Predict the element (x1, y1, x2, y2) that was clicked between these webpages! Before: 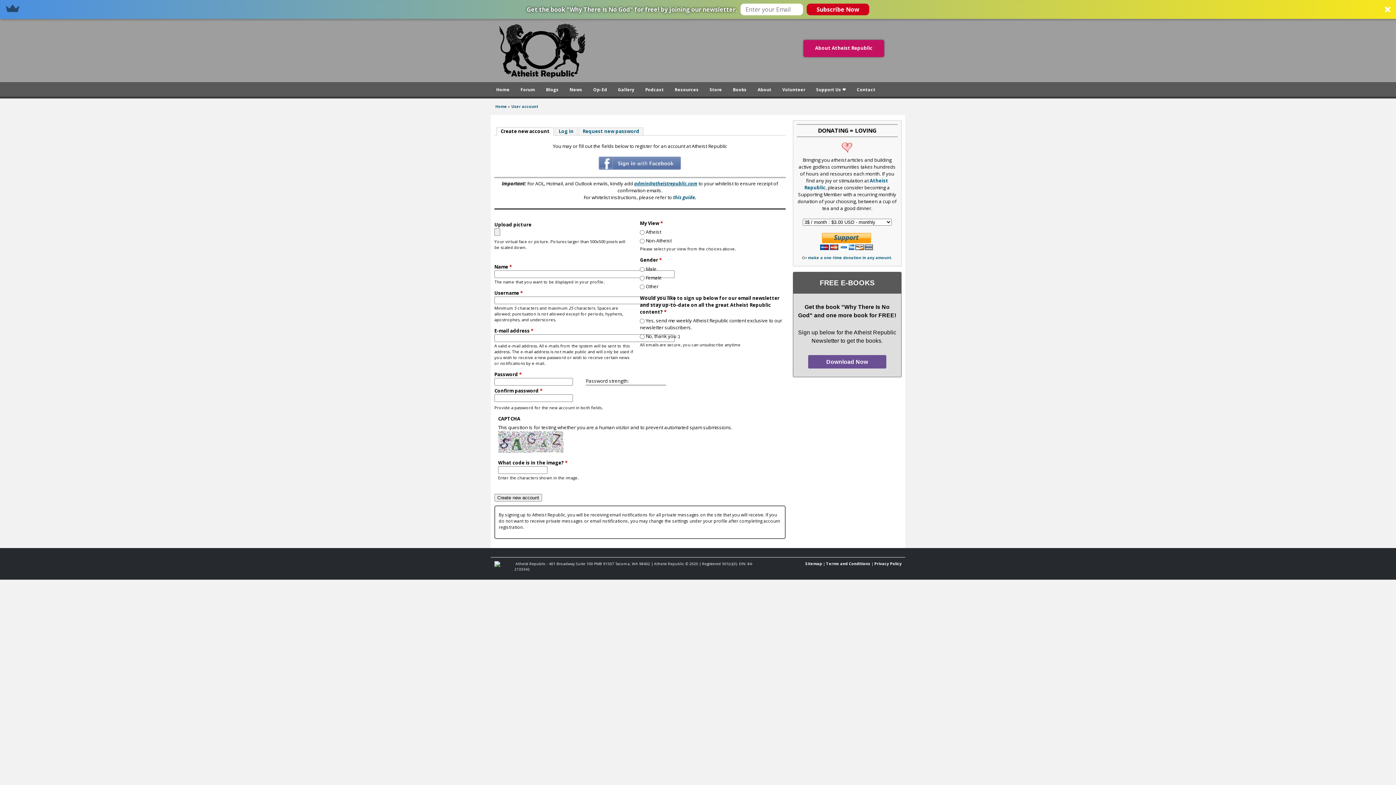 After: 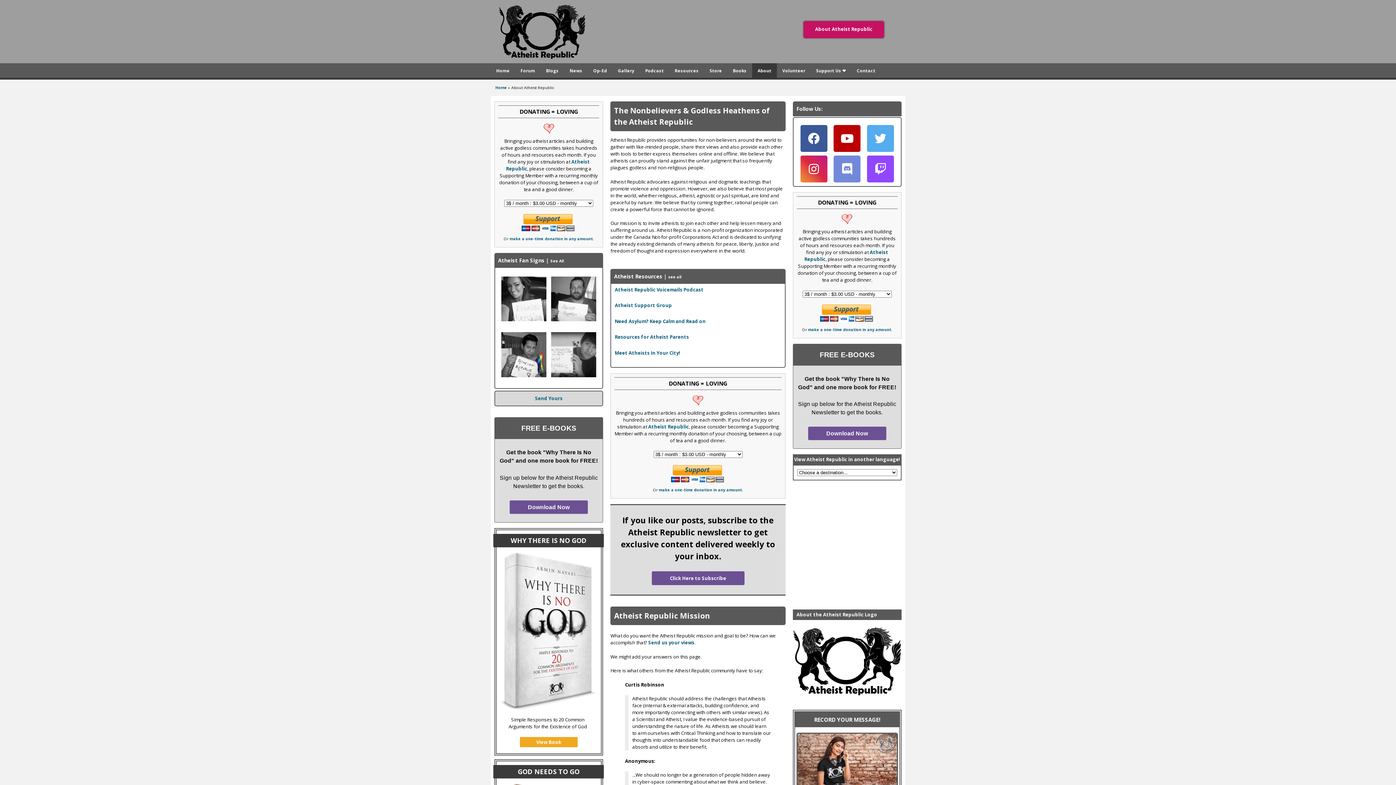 Action: bbox: (494, 77, 590, 83)